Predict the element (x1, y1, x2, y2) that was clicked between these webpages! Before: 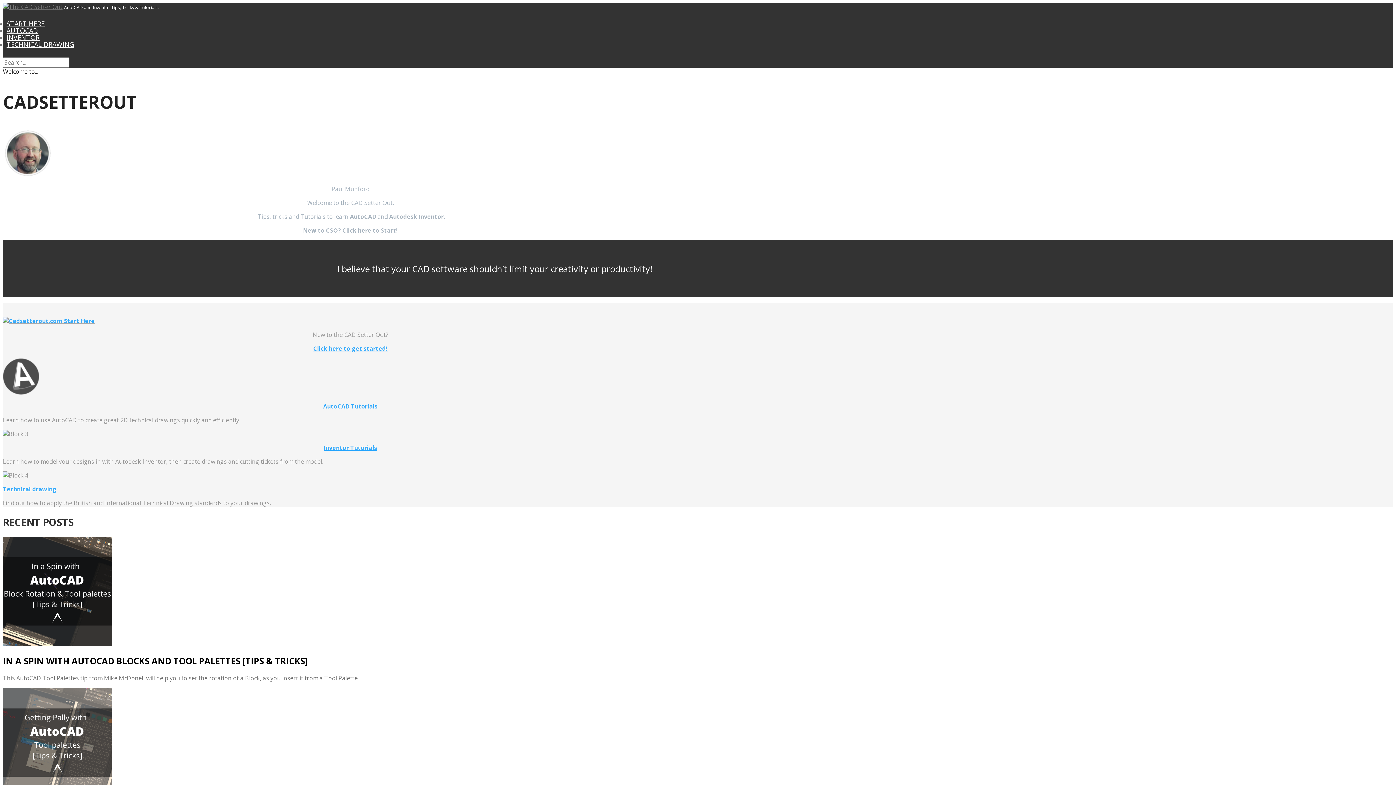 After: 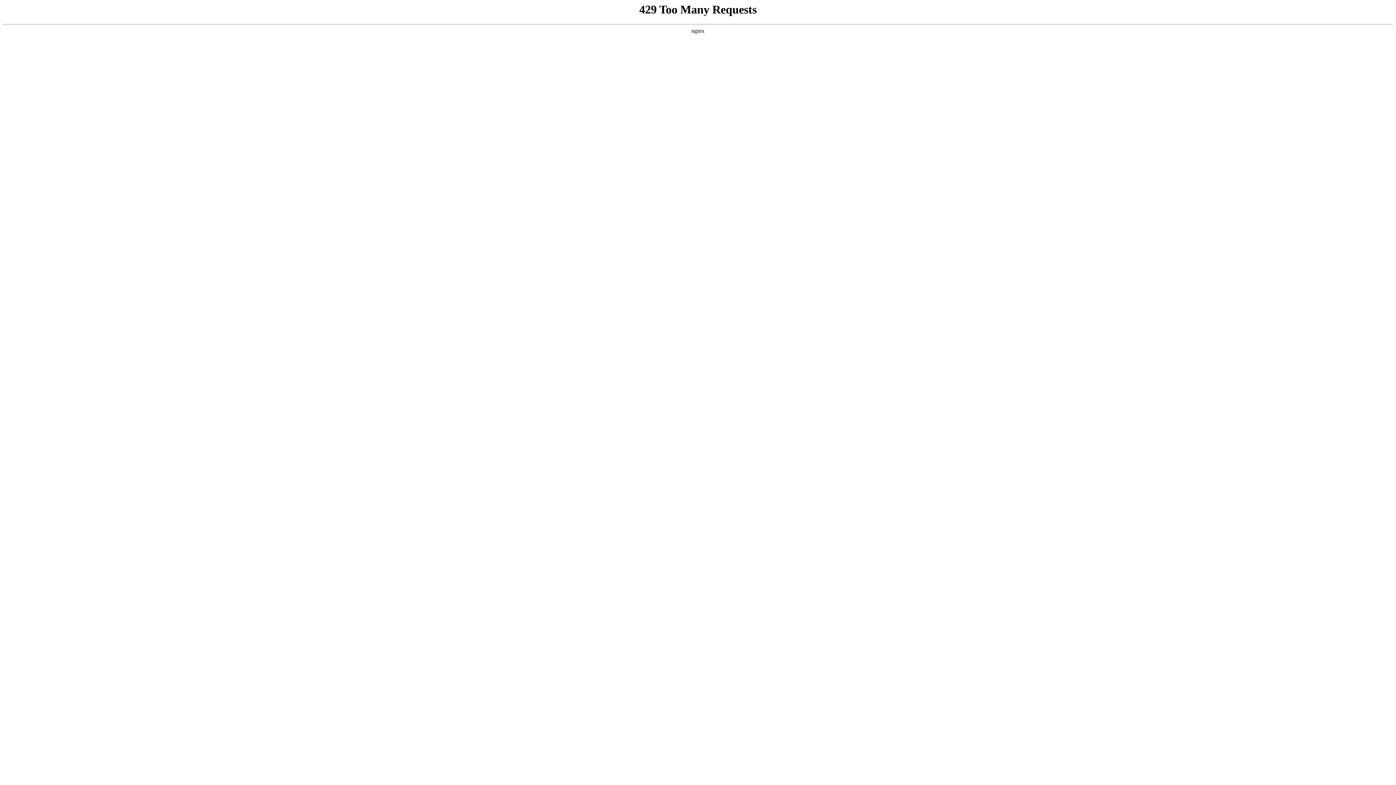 Action: bbox: (6, 19, 44, 28) label: START HERE